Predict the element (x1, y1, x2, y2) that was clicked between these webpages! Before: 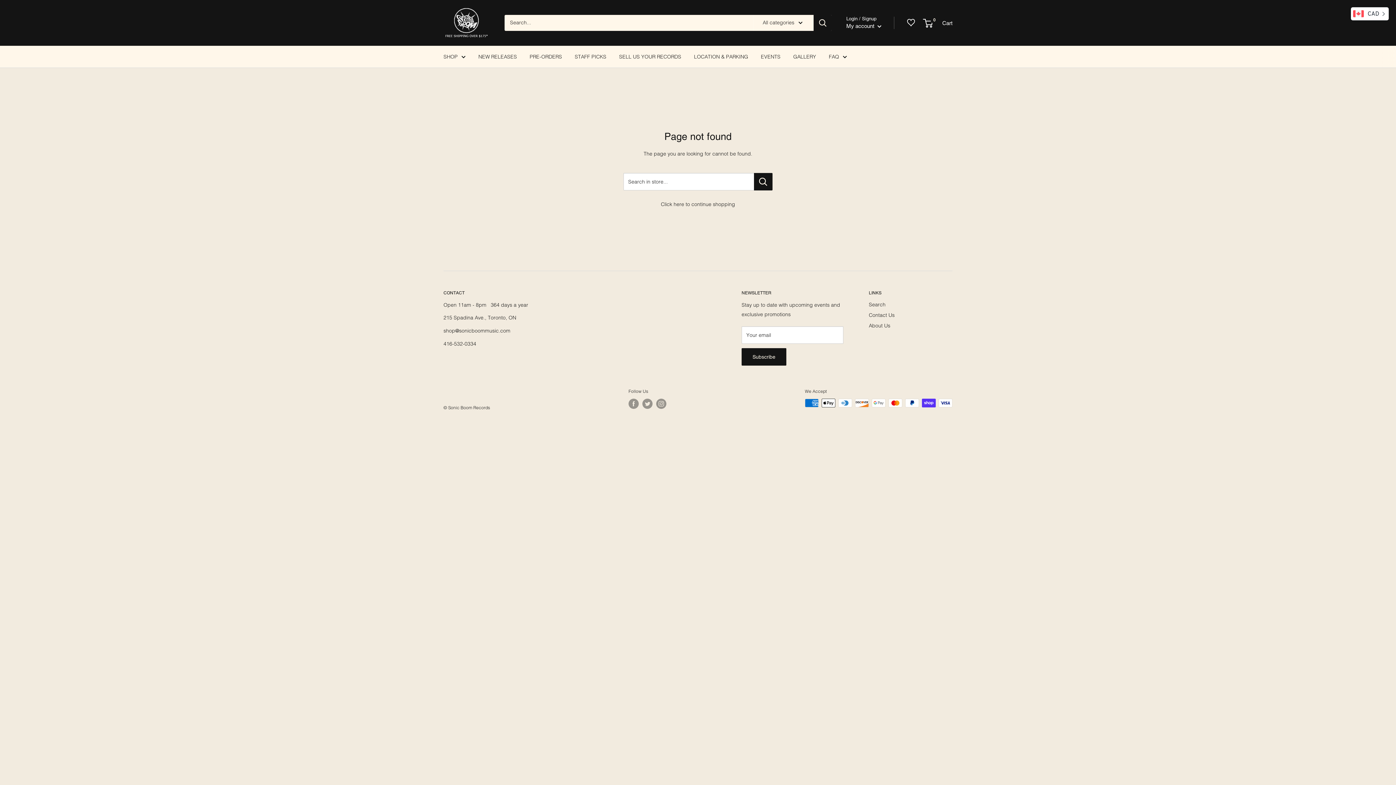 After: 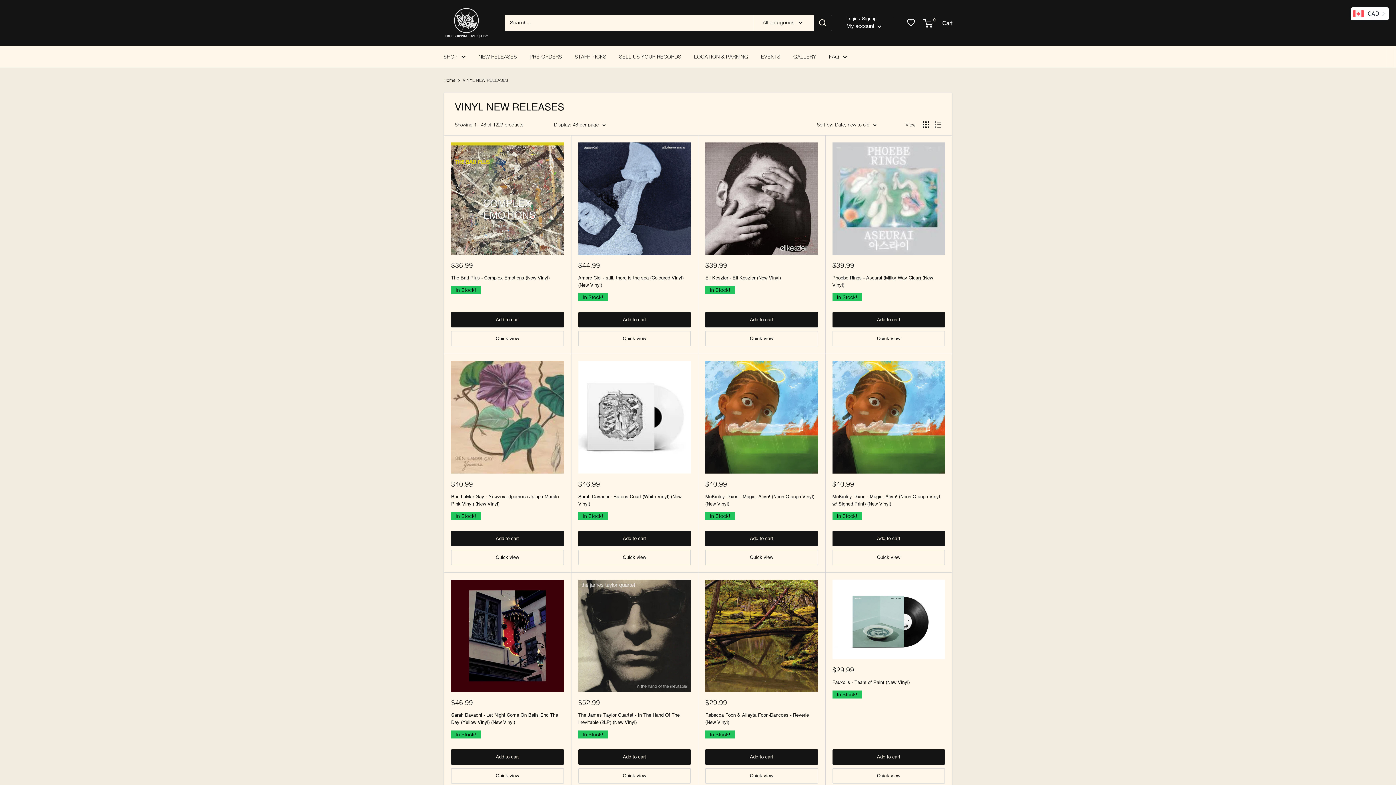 Action: bbox: (478, 53, 517, 59) label: NEW RELEASES